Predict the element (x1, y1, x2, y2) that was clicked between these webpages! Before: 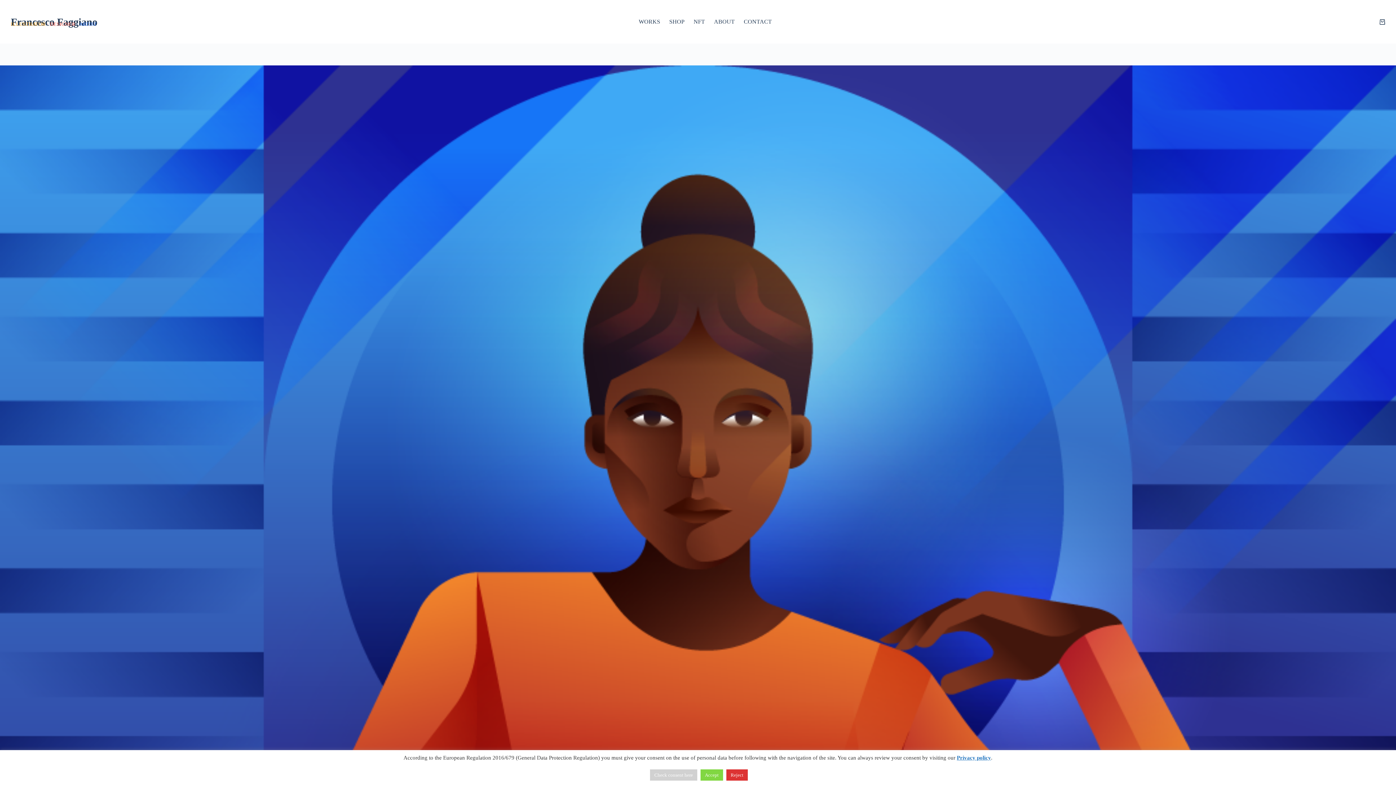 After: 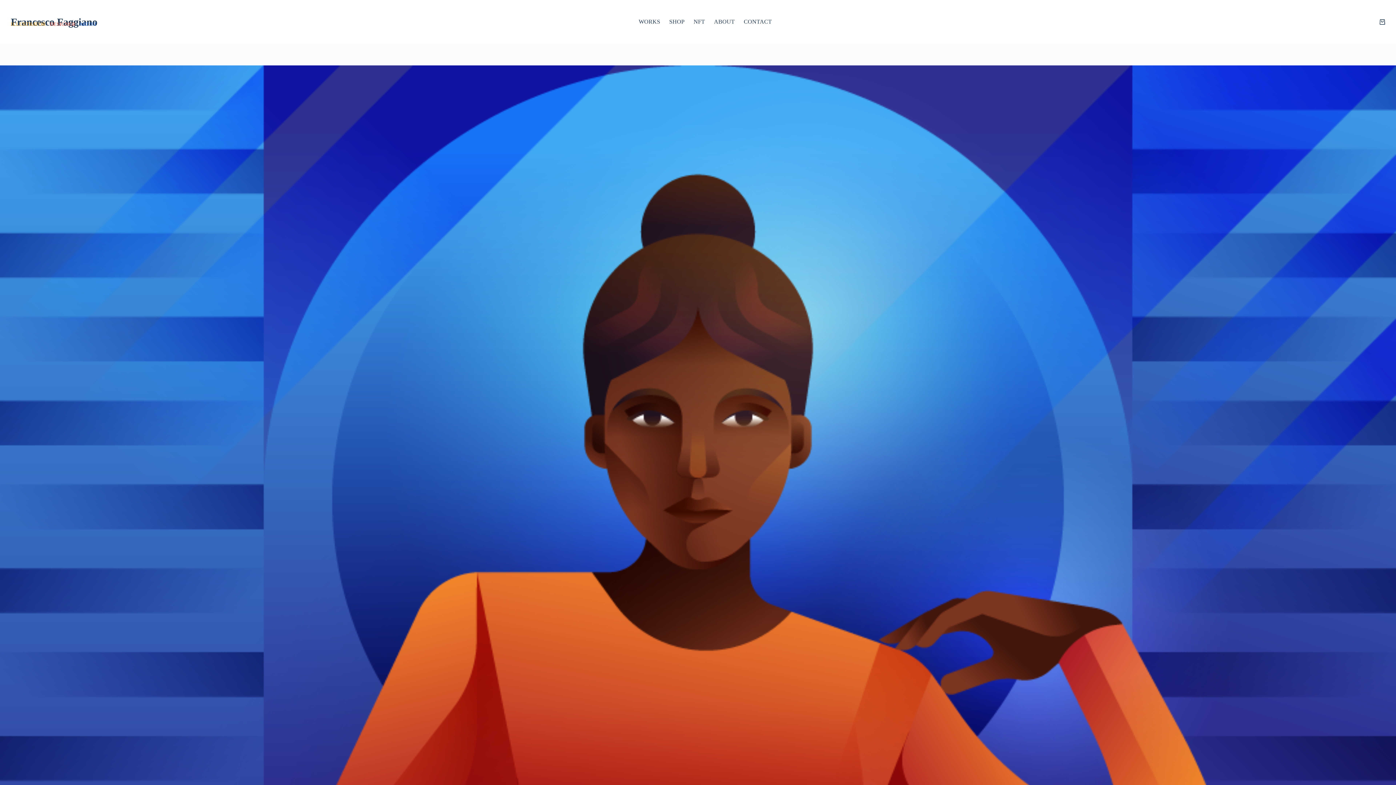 Action: bbox: (726, 769, 748, 781) label: Reject